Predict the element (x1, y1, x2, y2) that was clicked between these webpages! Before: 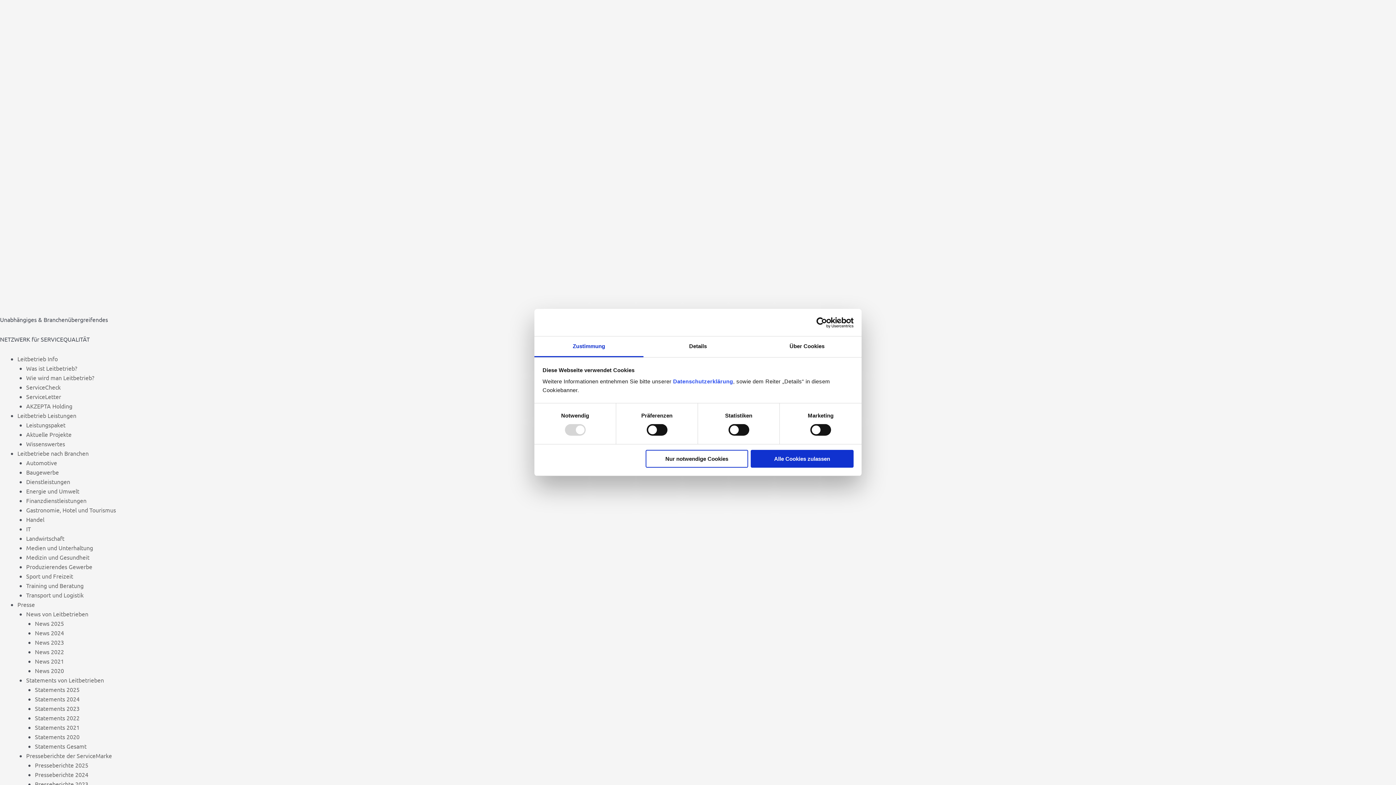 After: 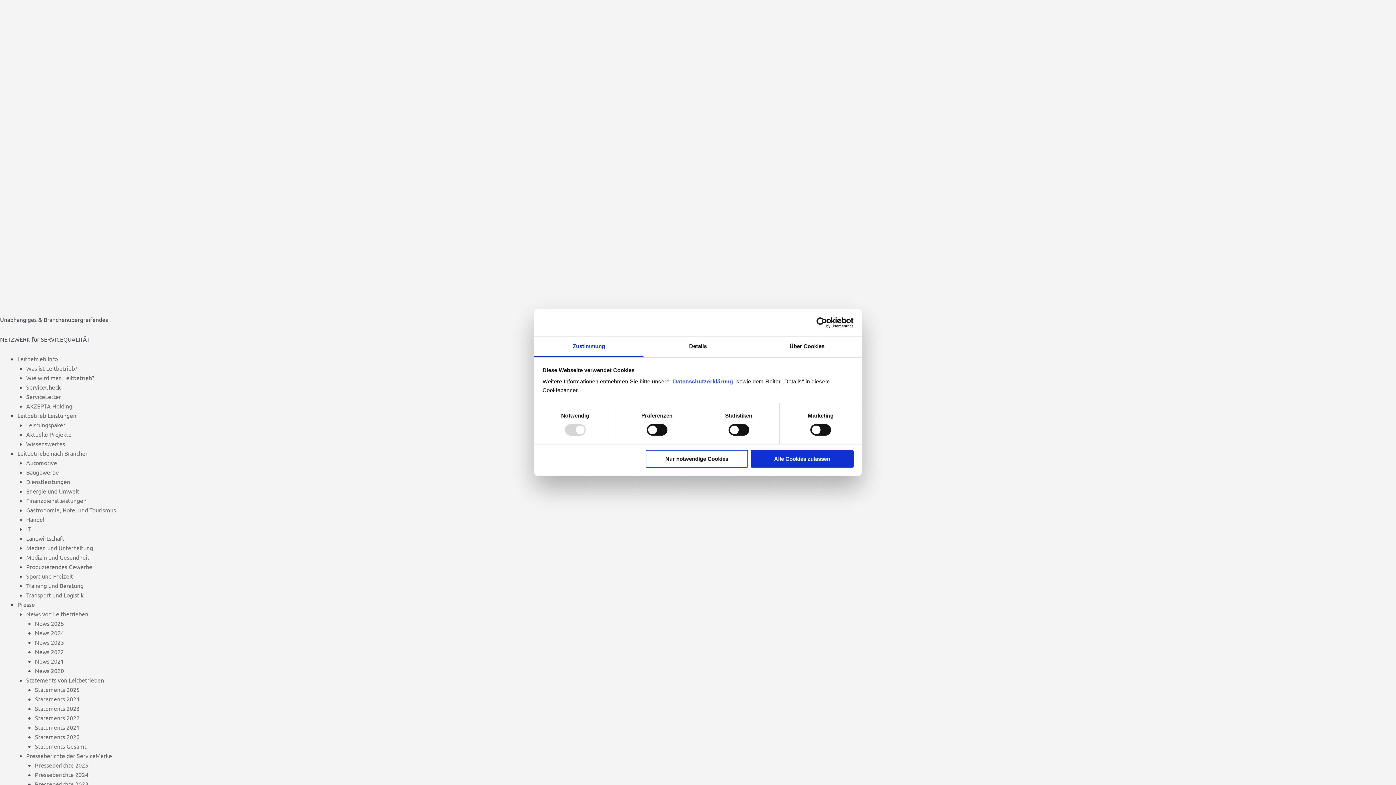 Action: bbox: (26, 506, 116, 513) label: Gastronomie, Hotel und Tourismus